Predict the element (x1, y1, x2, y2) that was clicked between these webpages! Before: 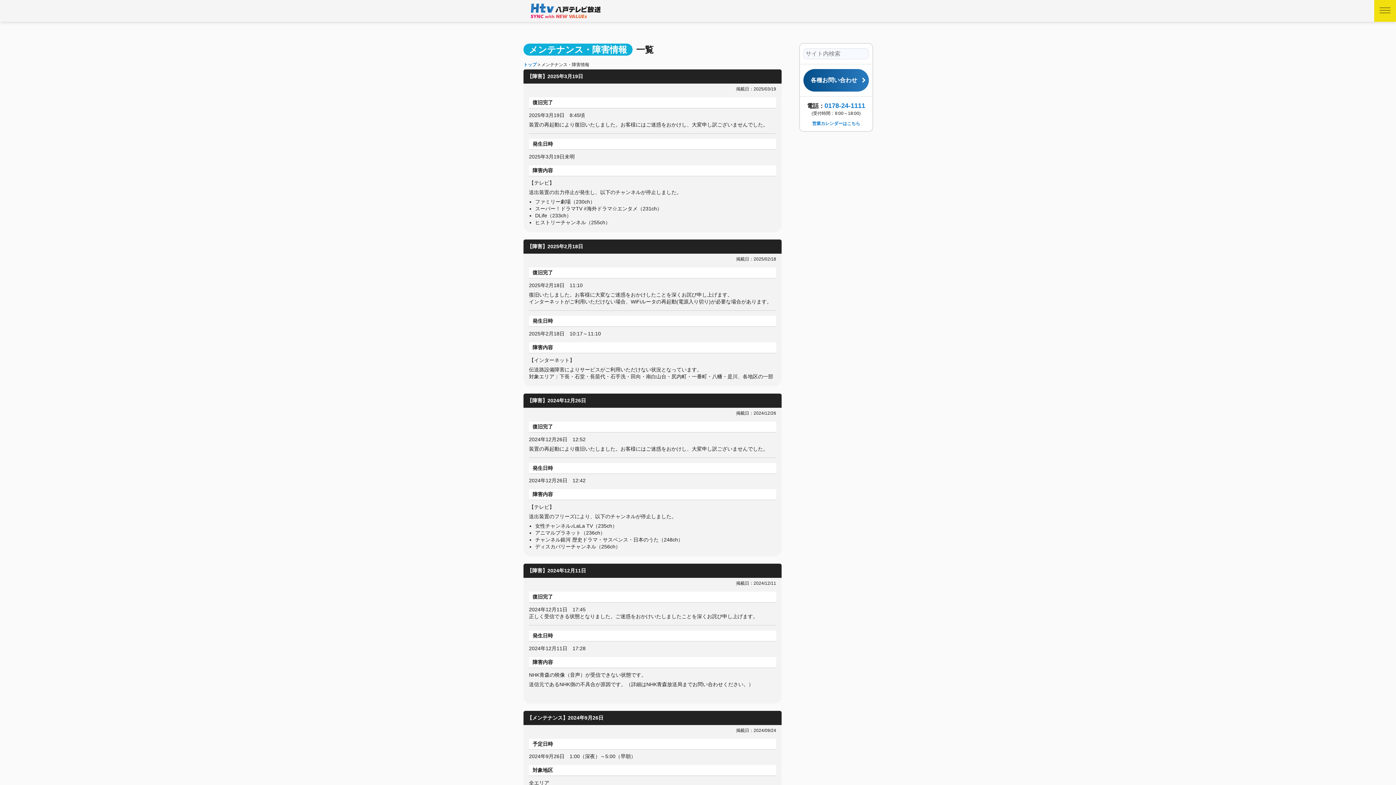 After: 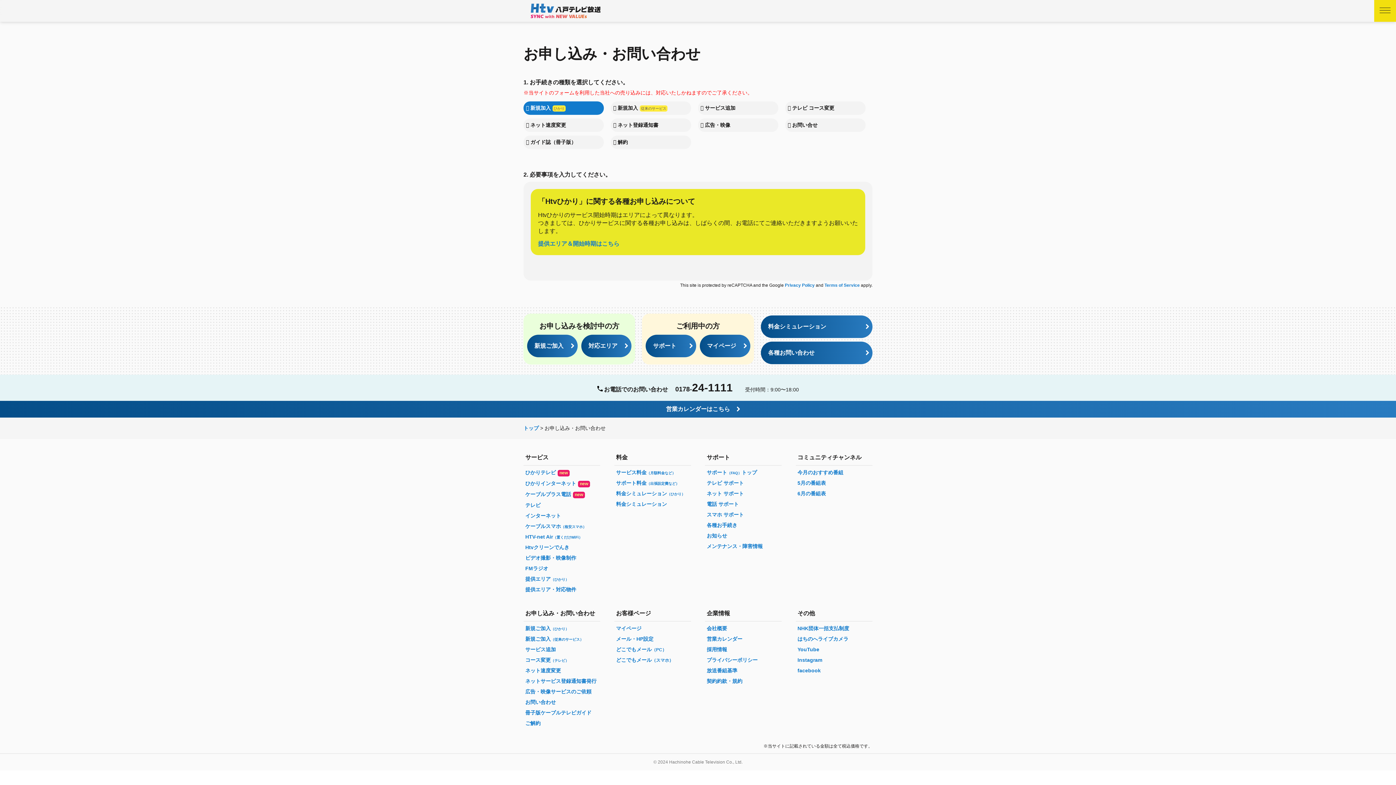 Action: label: 各種お問い合わせ bbox: (803, 69, 869, 91)